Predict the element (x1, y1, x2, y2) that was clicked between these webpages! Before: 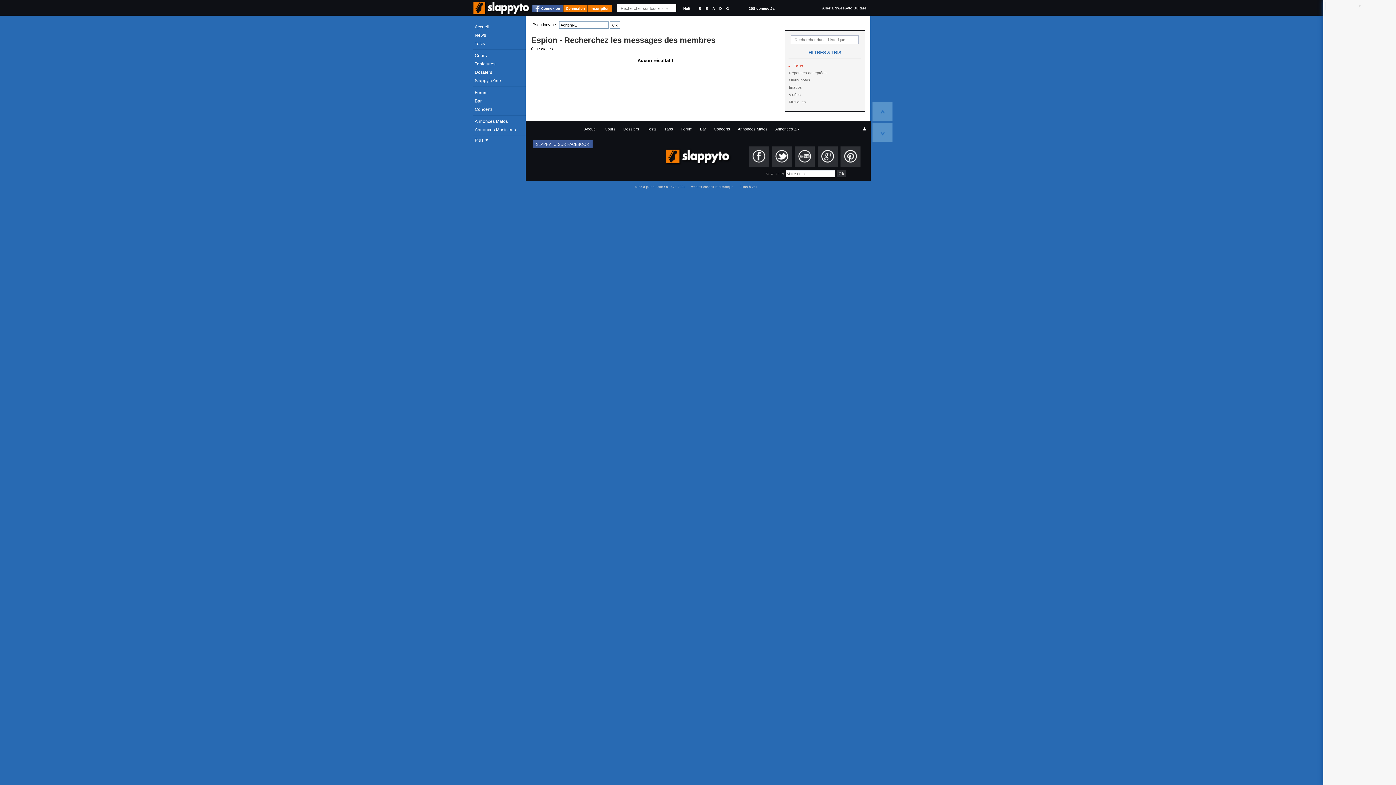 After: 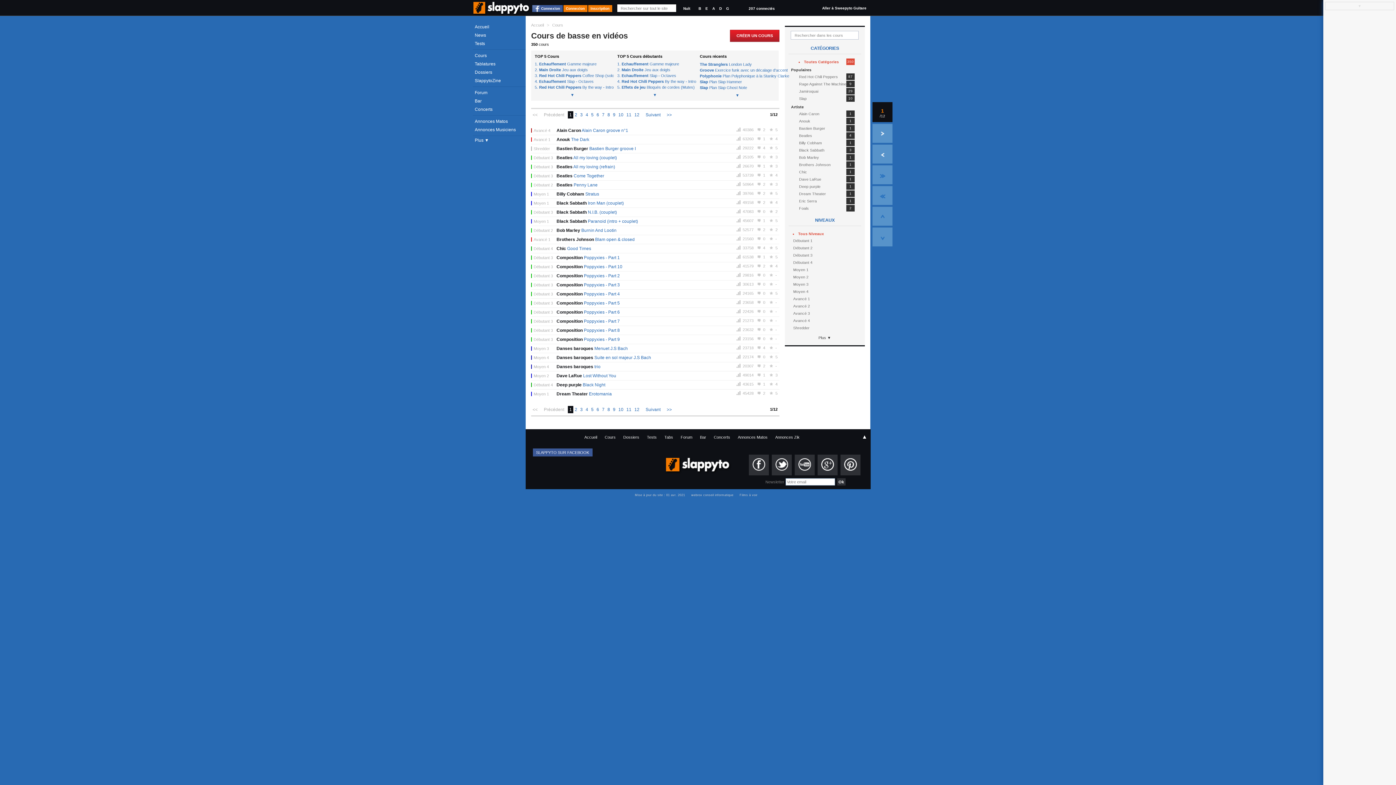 Action: label: Cours bbox: (601, 124, 619, 133)